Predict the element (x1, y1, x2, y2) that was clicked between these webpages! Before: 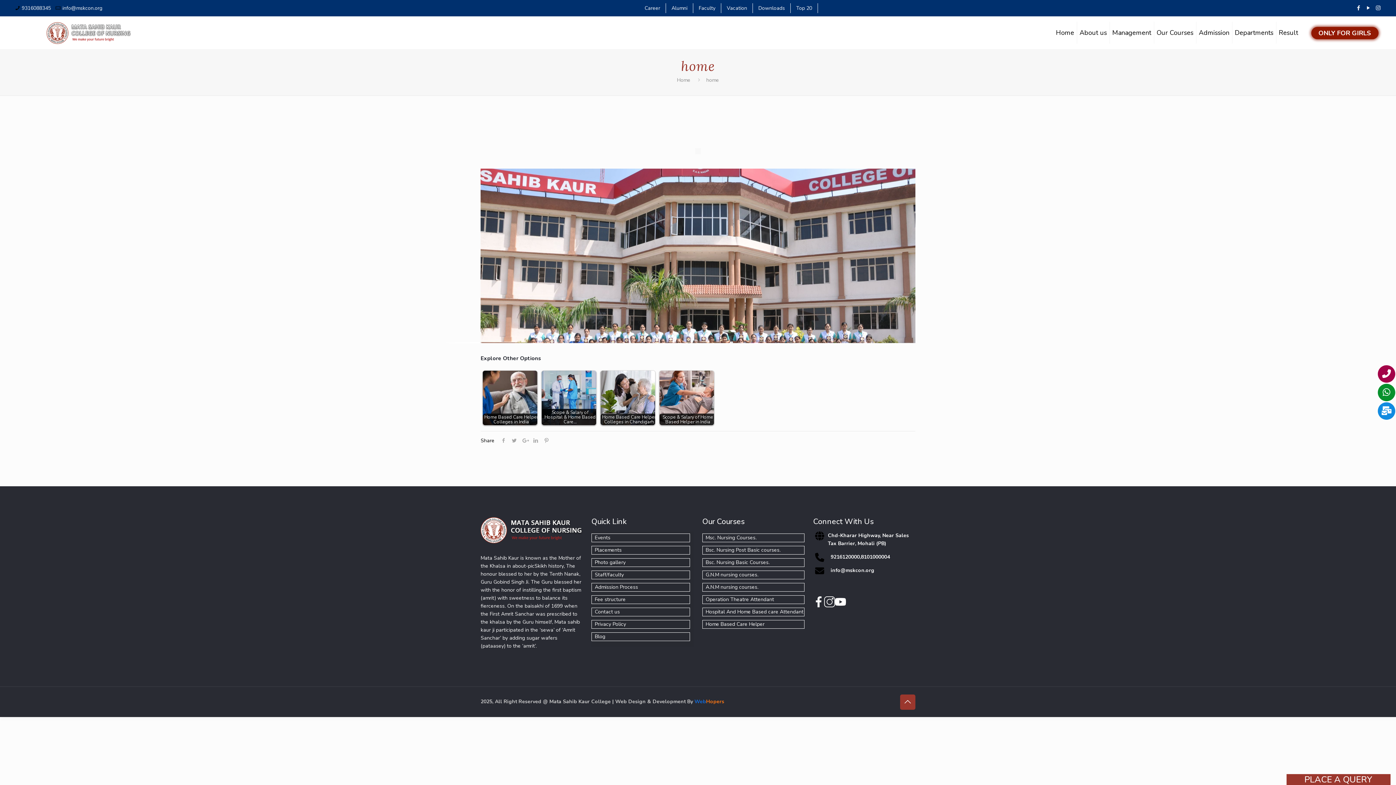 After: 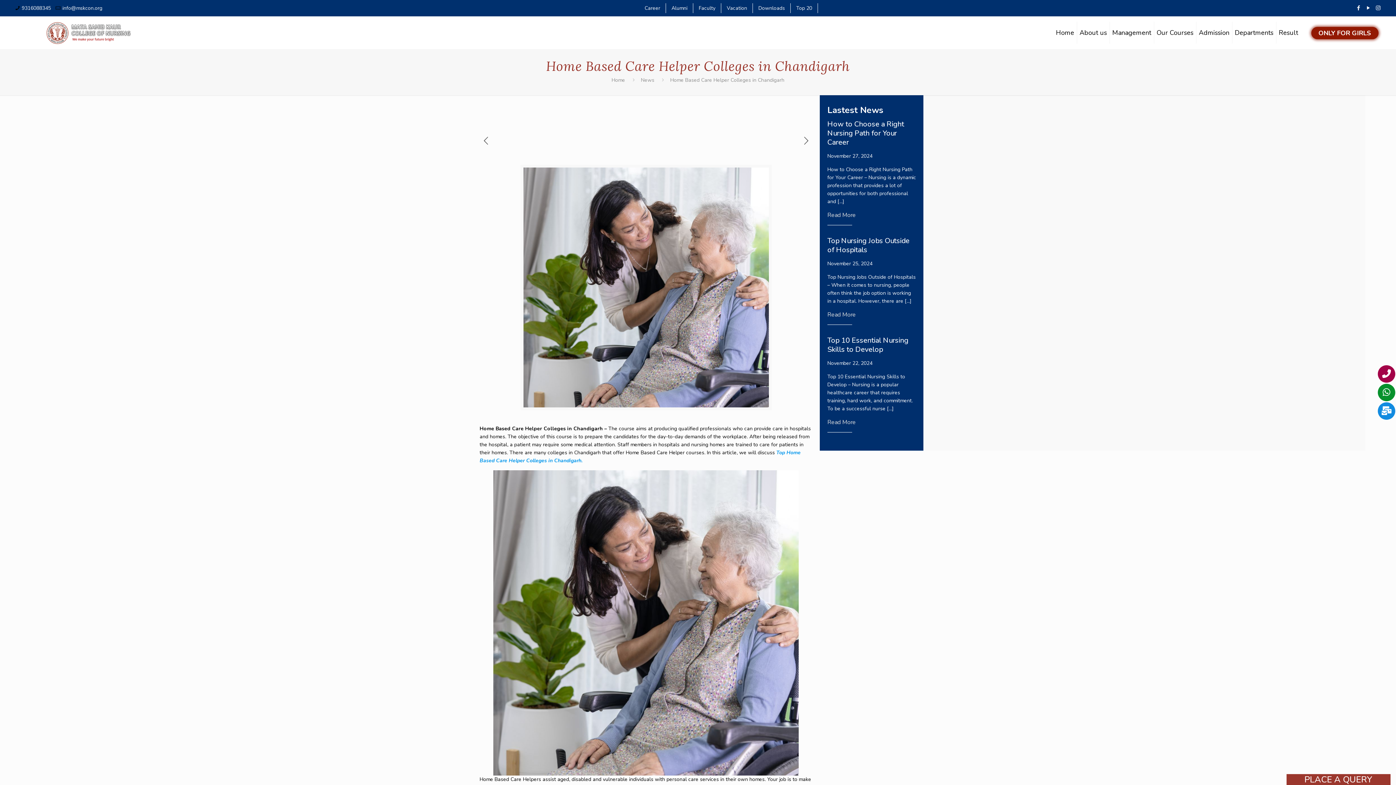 Action: bbox: (600, 370, 655, 425) label: Home Based Care Helper Colleges in Chandigarh